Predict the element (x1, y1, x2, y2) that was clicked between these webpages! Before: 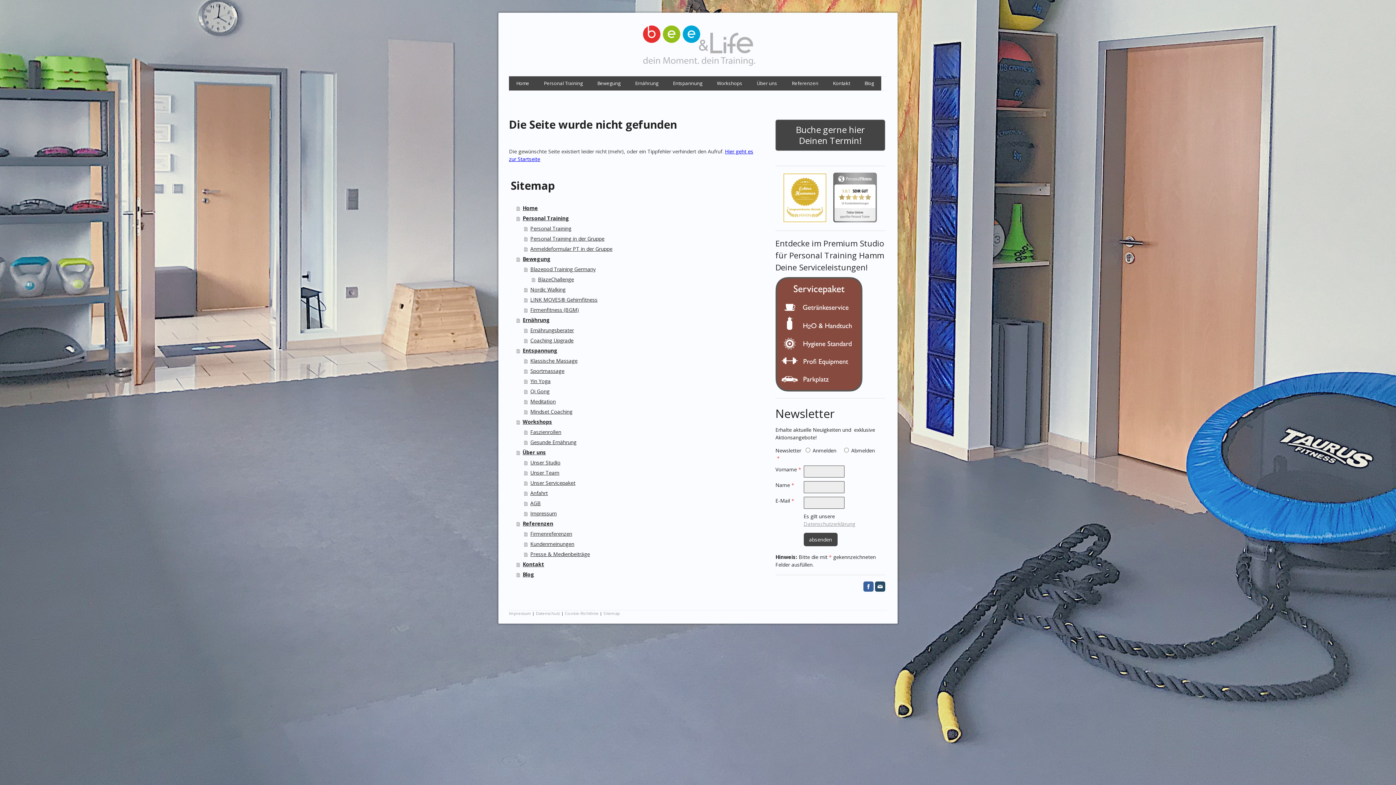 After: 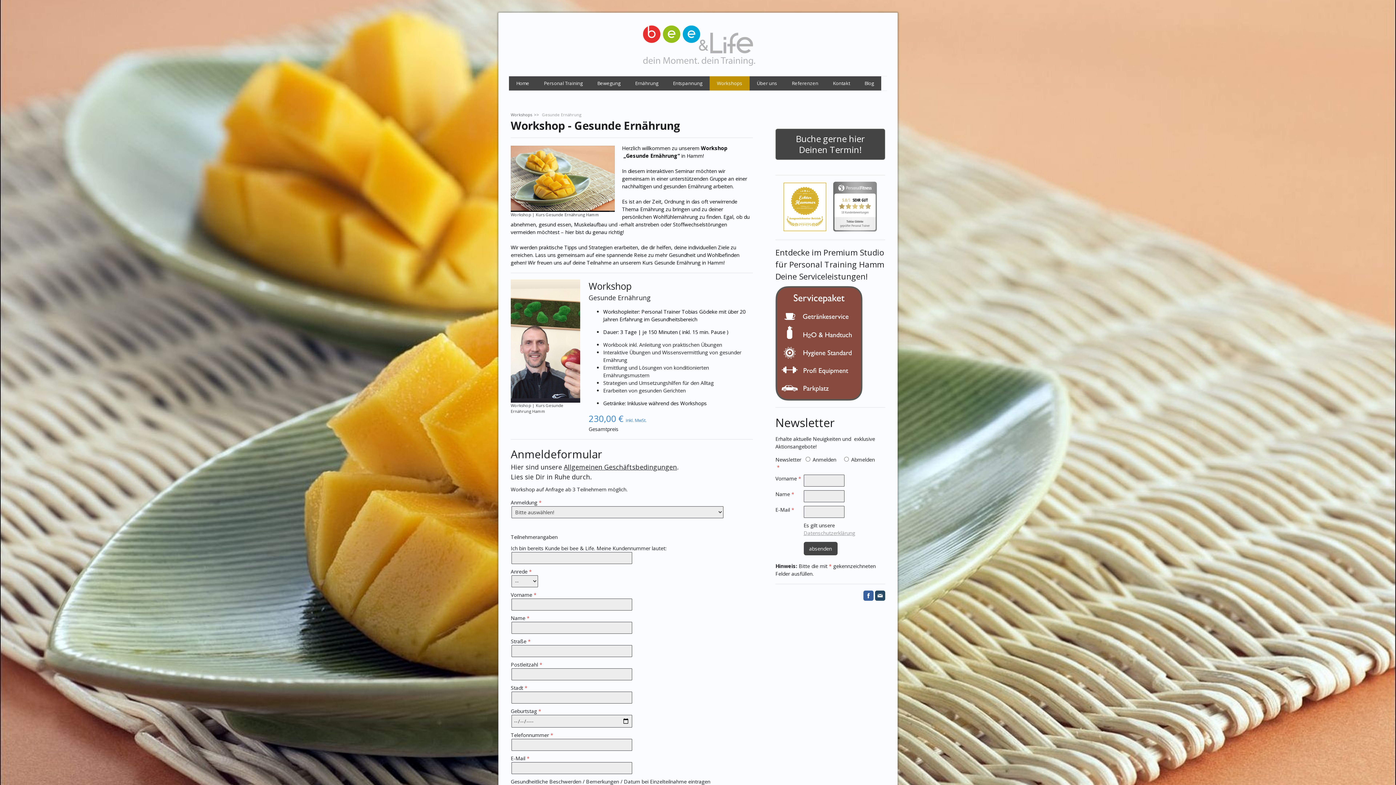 Action: bbox: (524, 437, 754, 447) label: Gesunde Ernährung